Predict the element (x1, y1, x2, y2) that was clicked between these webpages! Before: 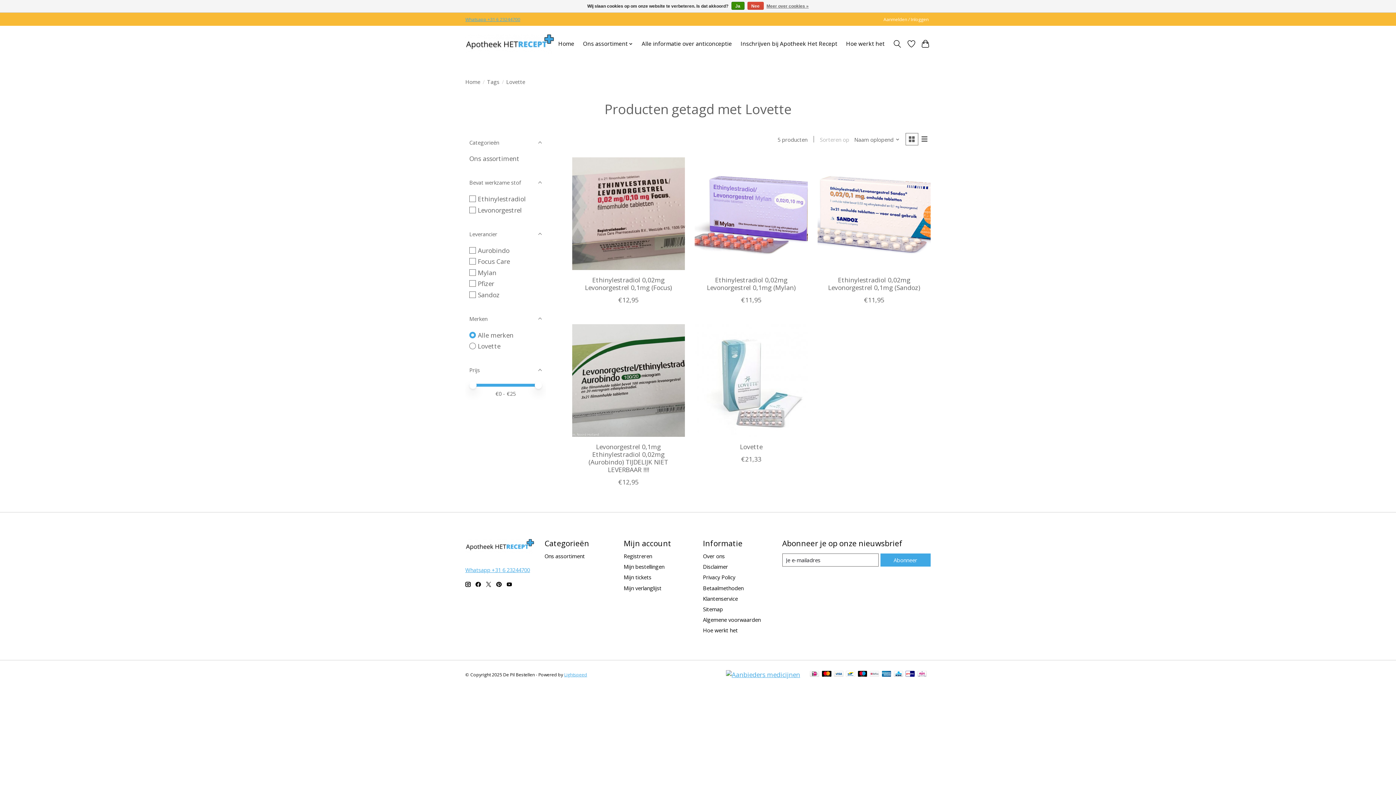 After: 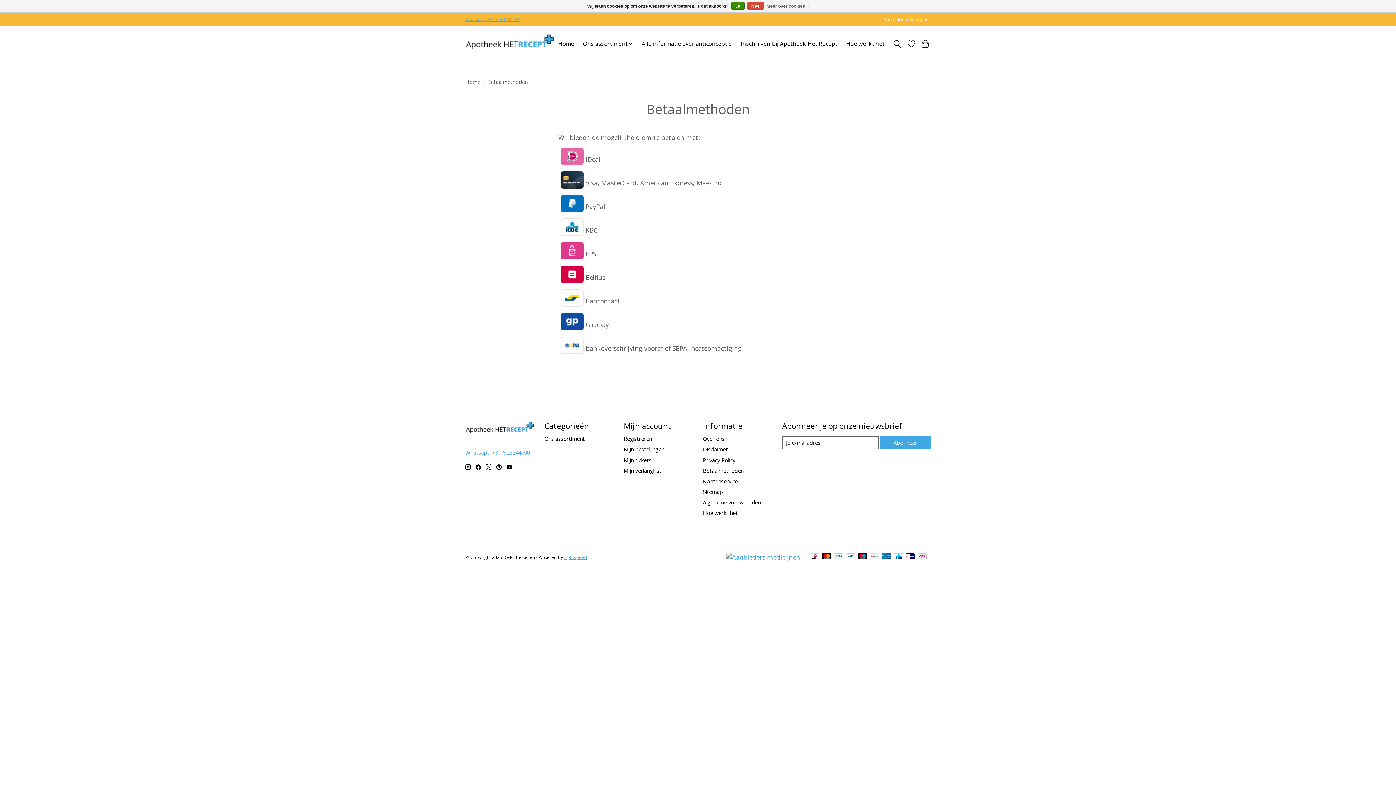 Action: bbox: (810, 671, 819, 678)